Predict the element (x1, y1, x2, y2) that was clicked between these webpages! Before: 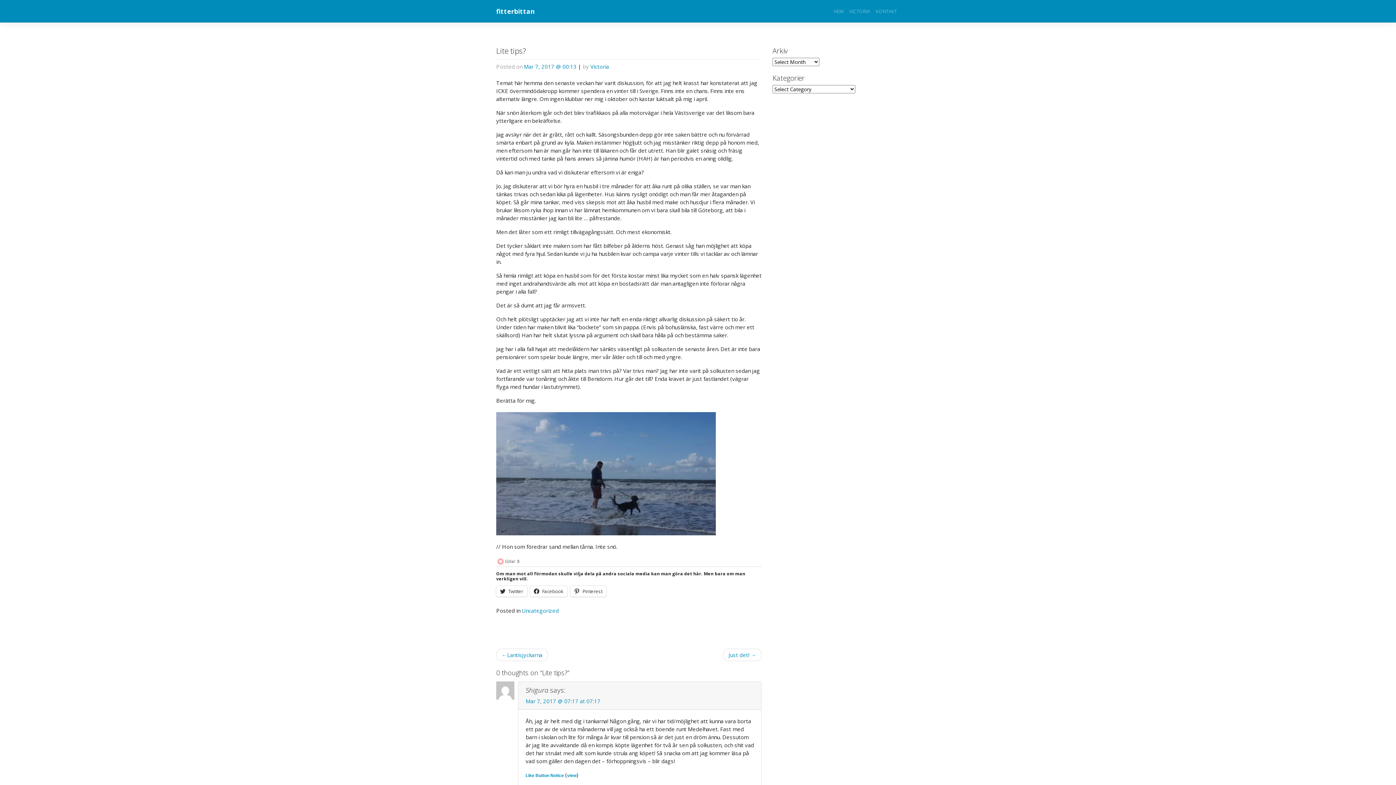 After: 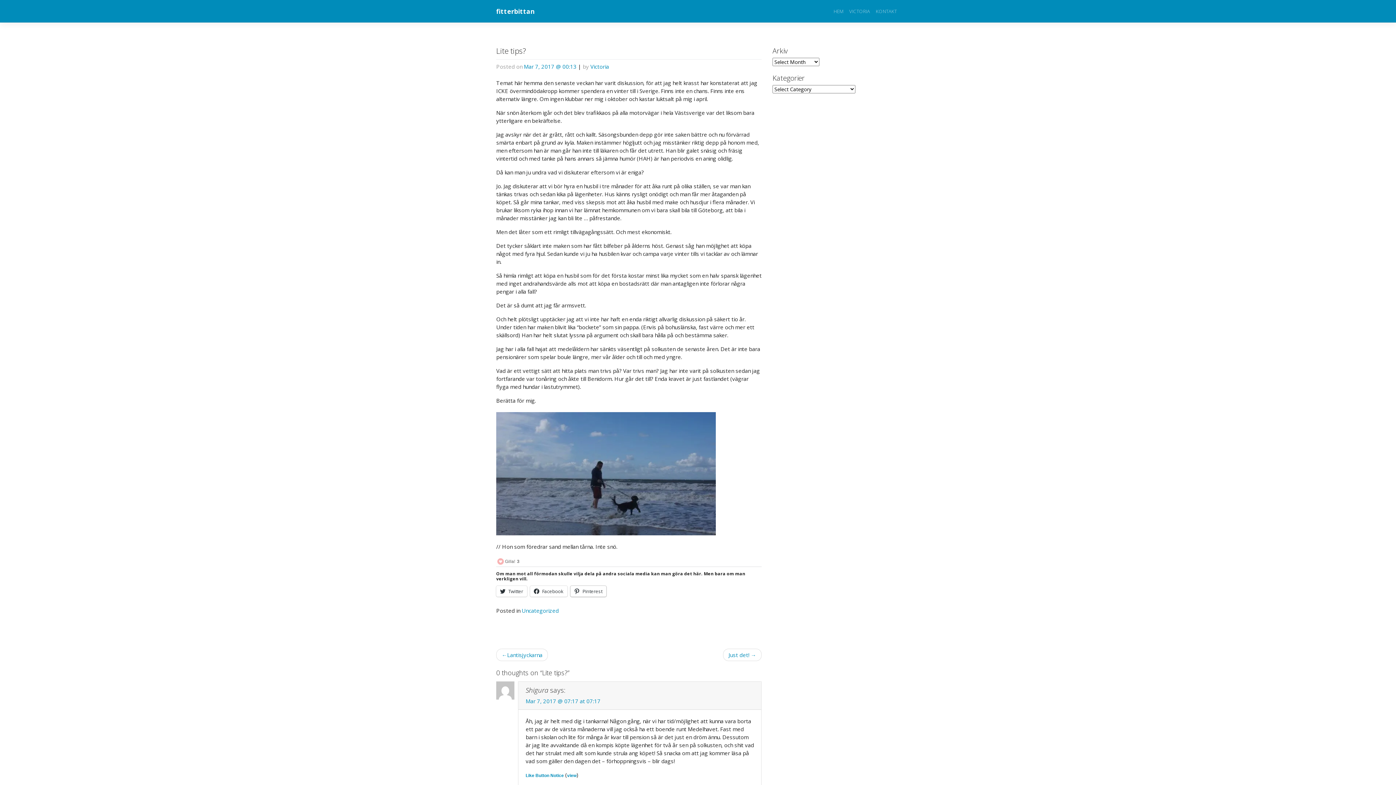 Action: label: Pinterest bbox: (570, 586, 606, 596)